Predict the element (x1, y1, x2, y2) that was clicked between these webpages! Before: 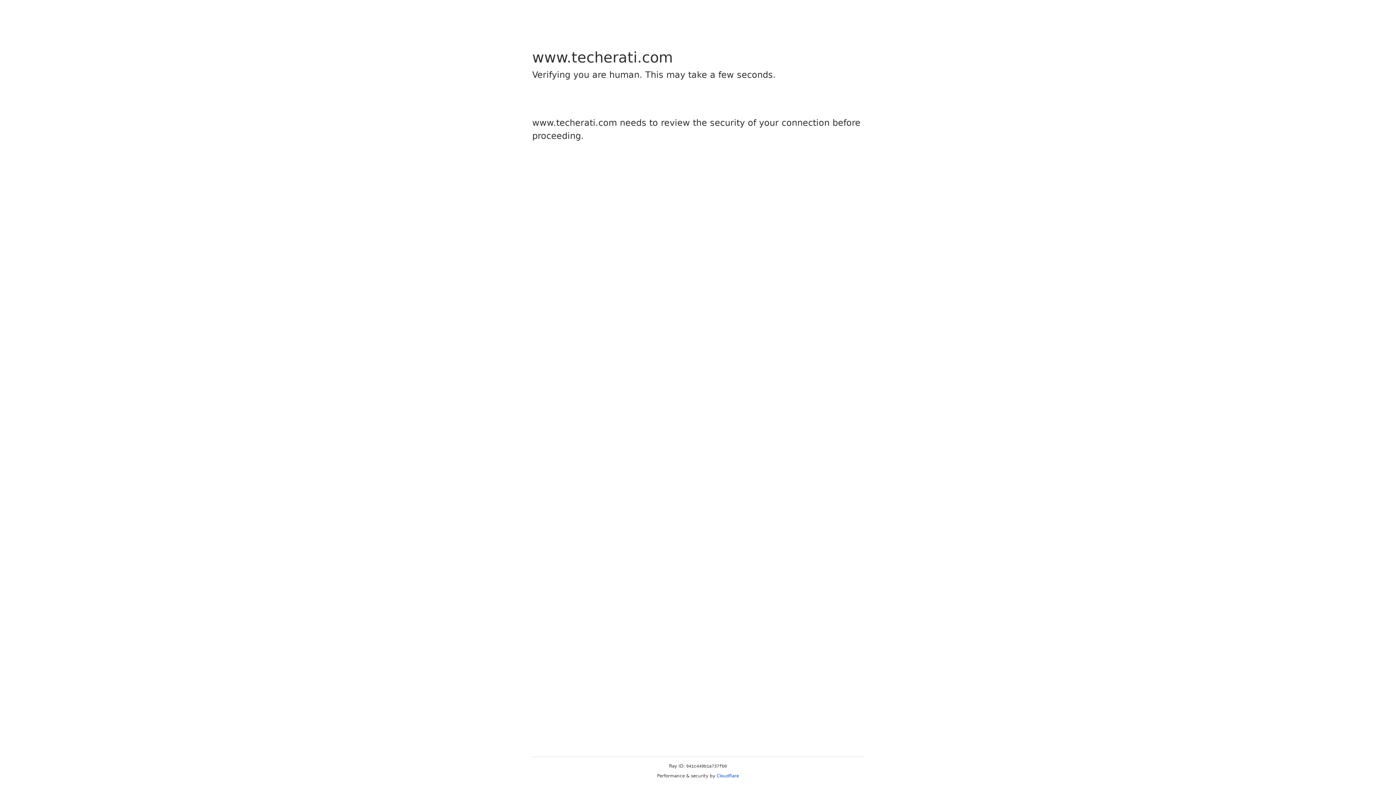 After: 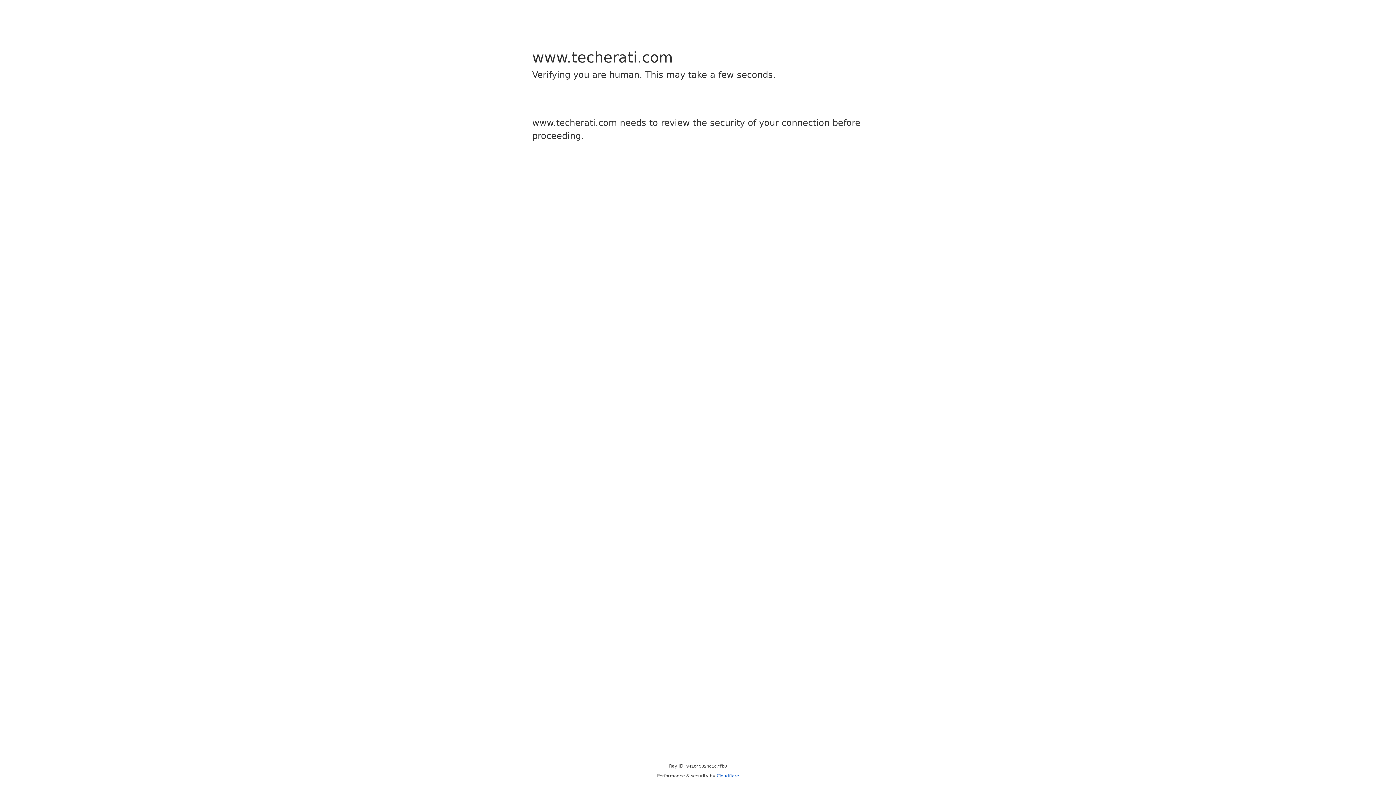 Action: label: Cloudflare bbox: (716, 773, 739, 778)